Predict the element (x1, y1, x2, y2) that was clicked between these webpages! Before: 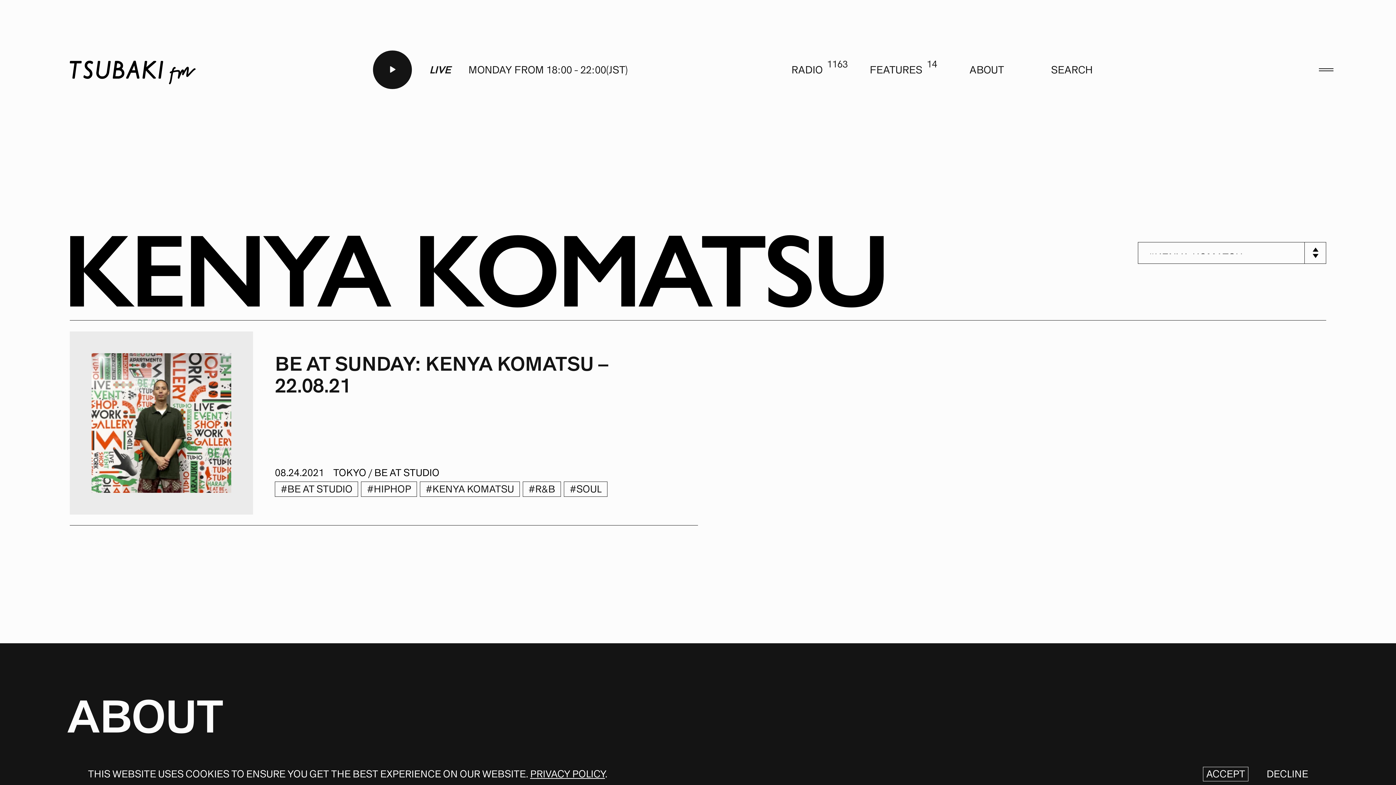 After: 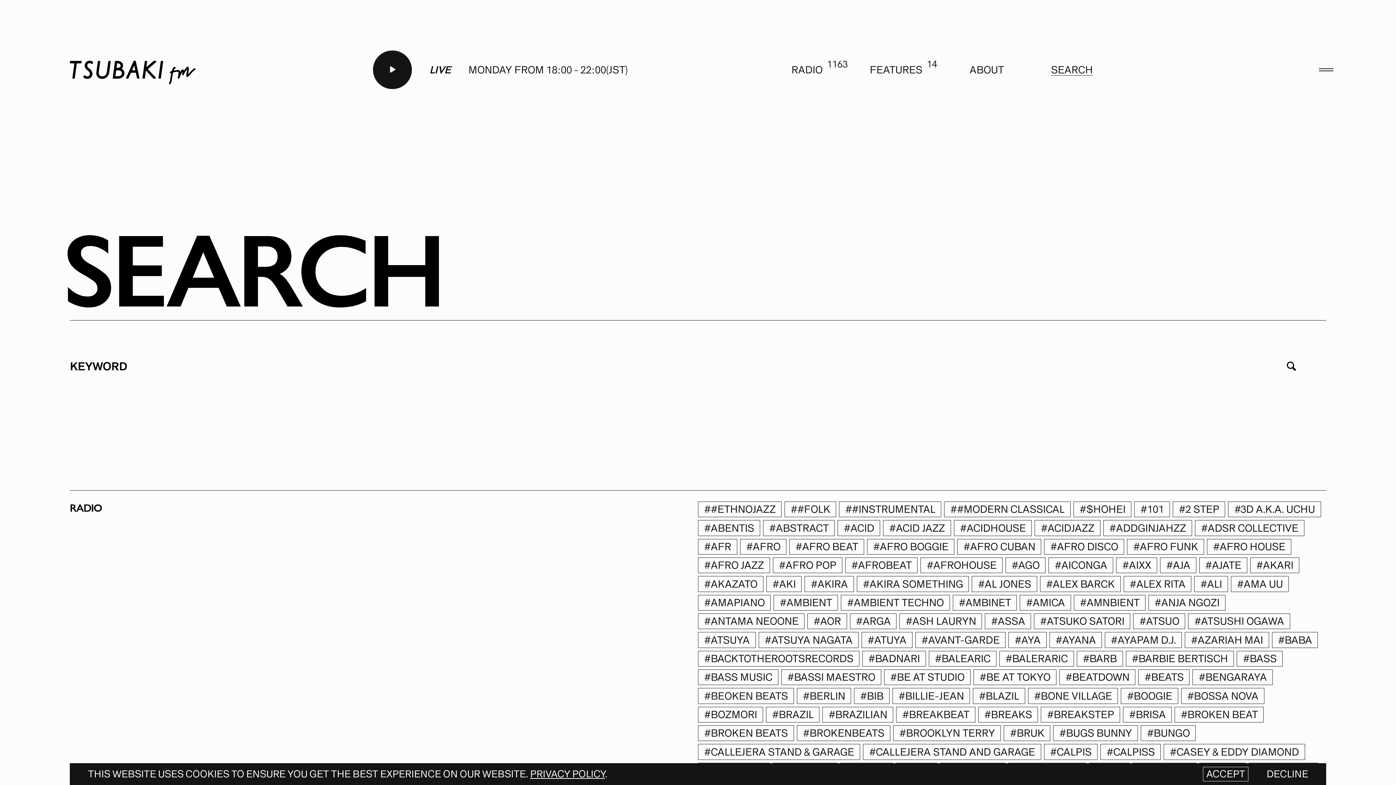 Action: label: SEARCH bbox: (1027, 45, 1116, 94)